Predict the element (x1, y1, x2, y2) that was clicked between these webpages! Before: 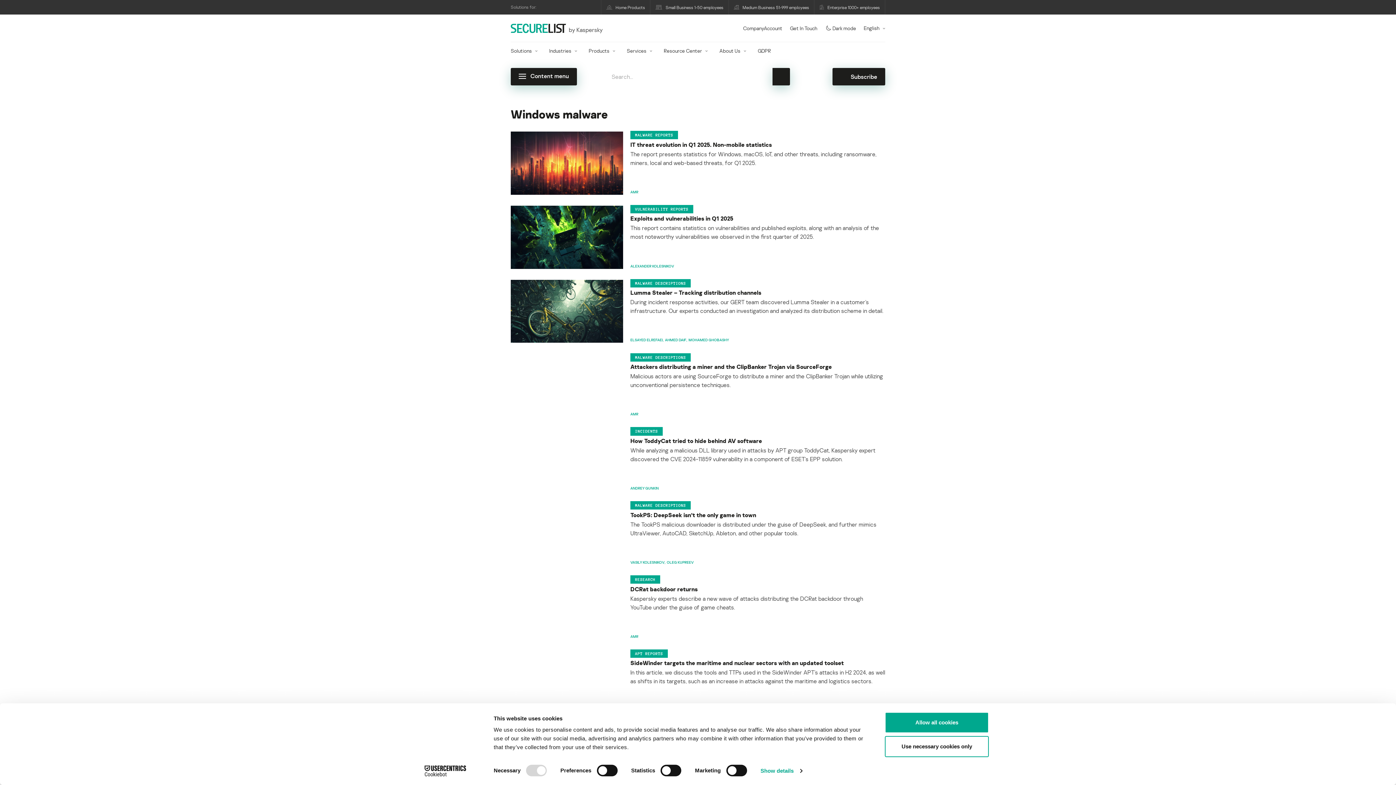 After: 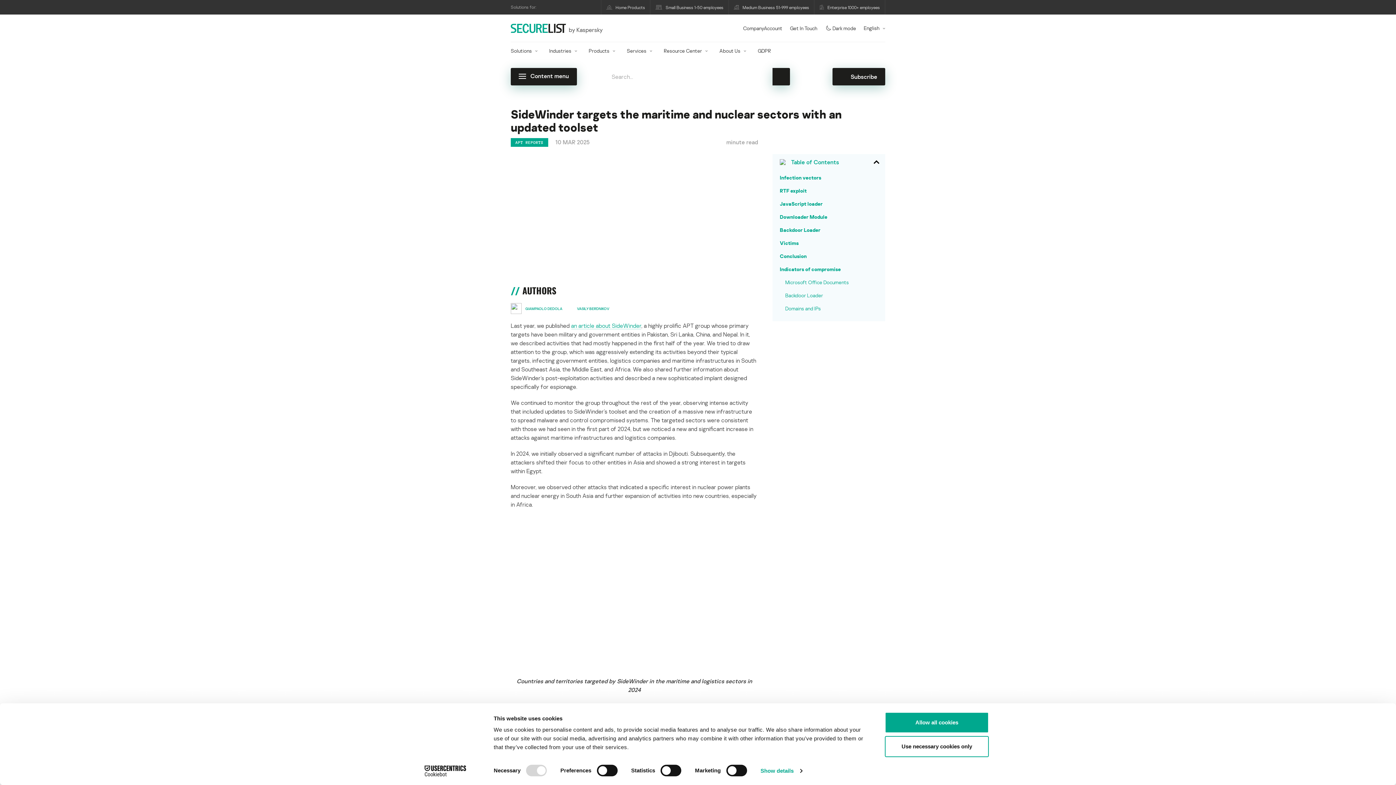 Action: bbox: (510, 650, 623, 713)